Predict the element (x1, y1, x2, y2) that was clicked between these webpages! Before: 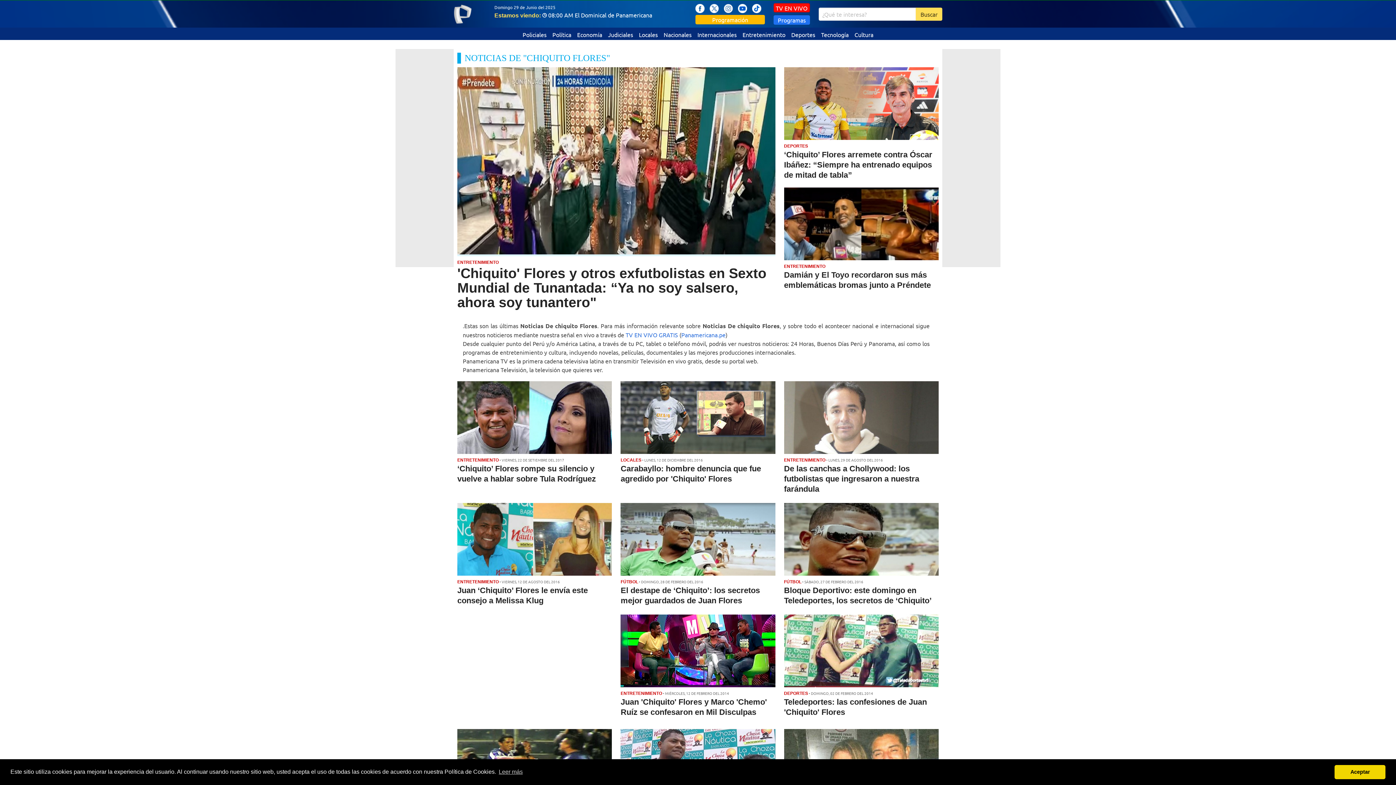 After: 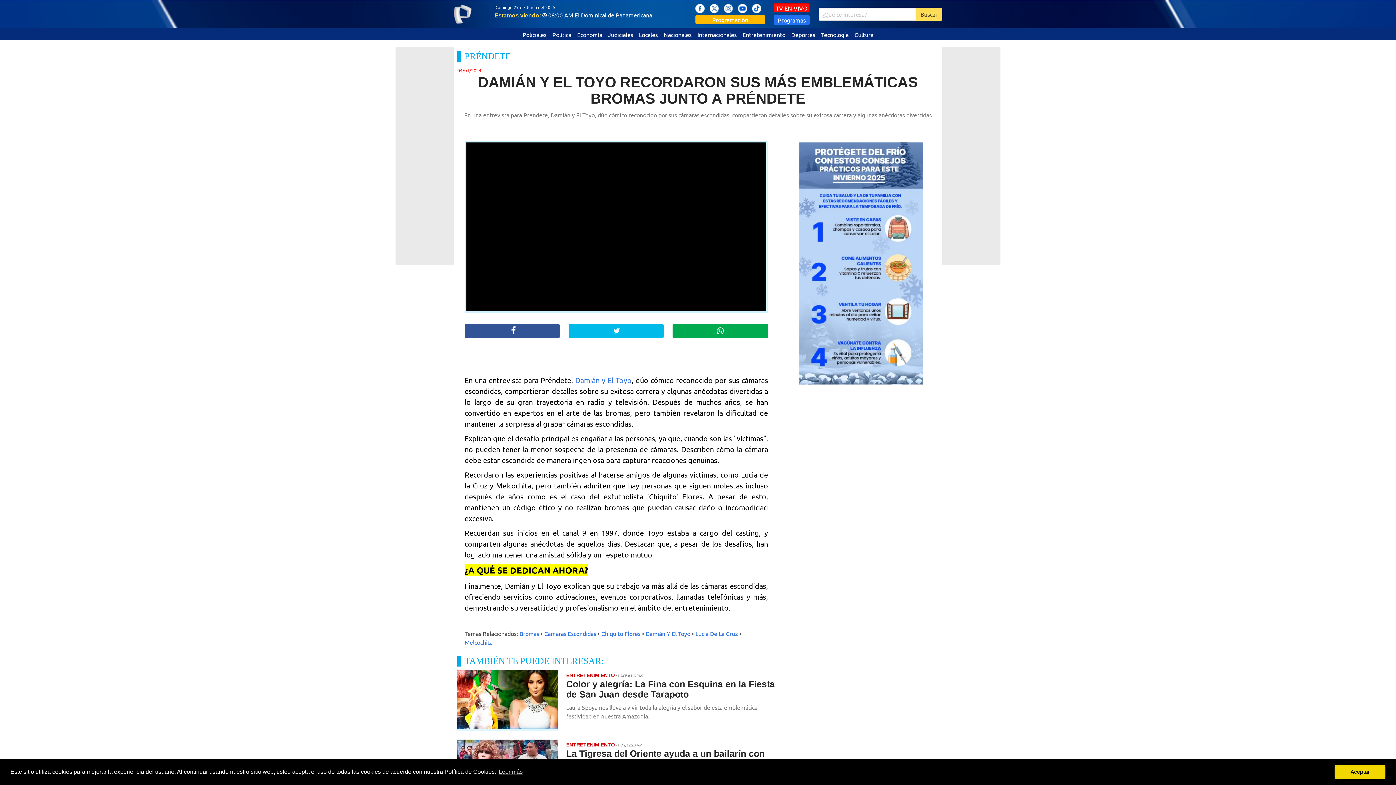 Action: label: Damián y El Toyo recordaron sus más emblemáticas bromas junto a Préndete bbox: (784, 270, 938, 290)